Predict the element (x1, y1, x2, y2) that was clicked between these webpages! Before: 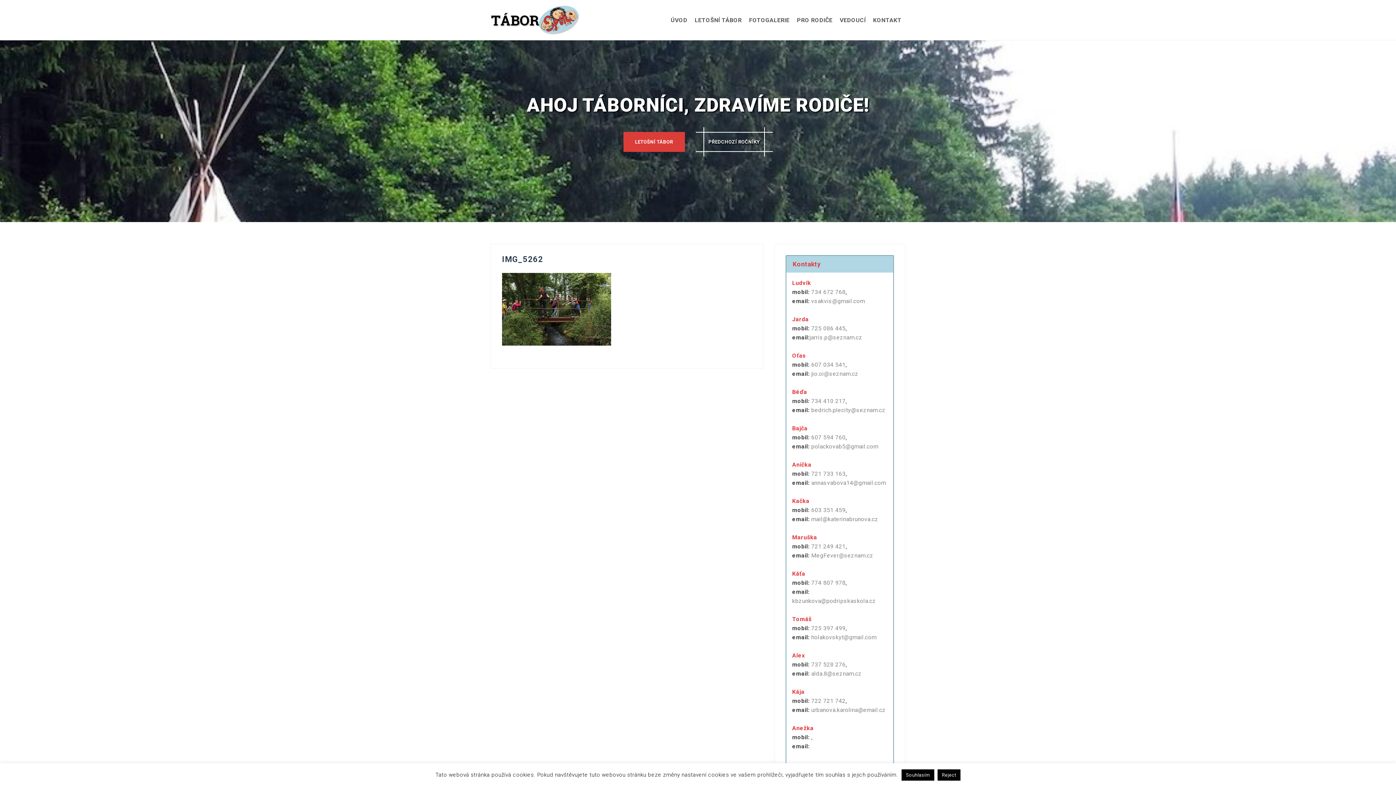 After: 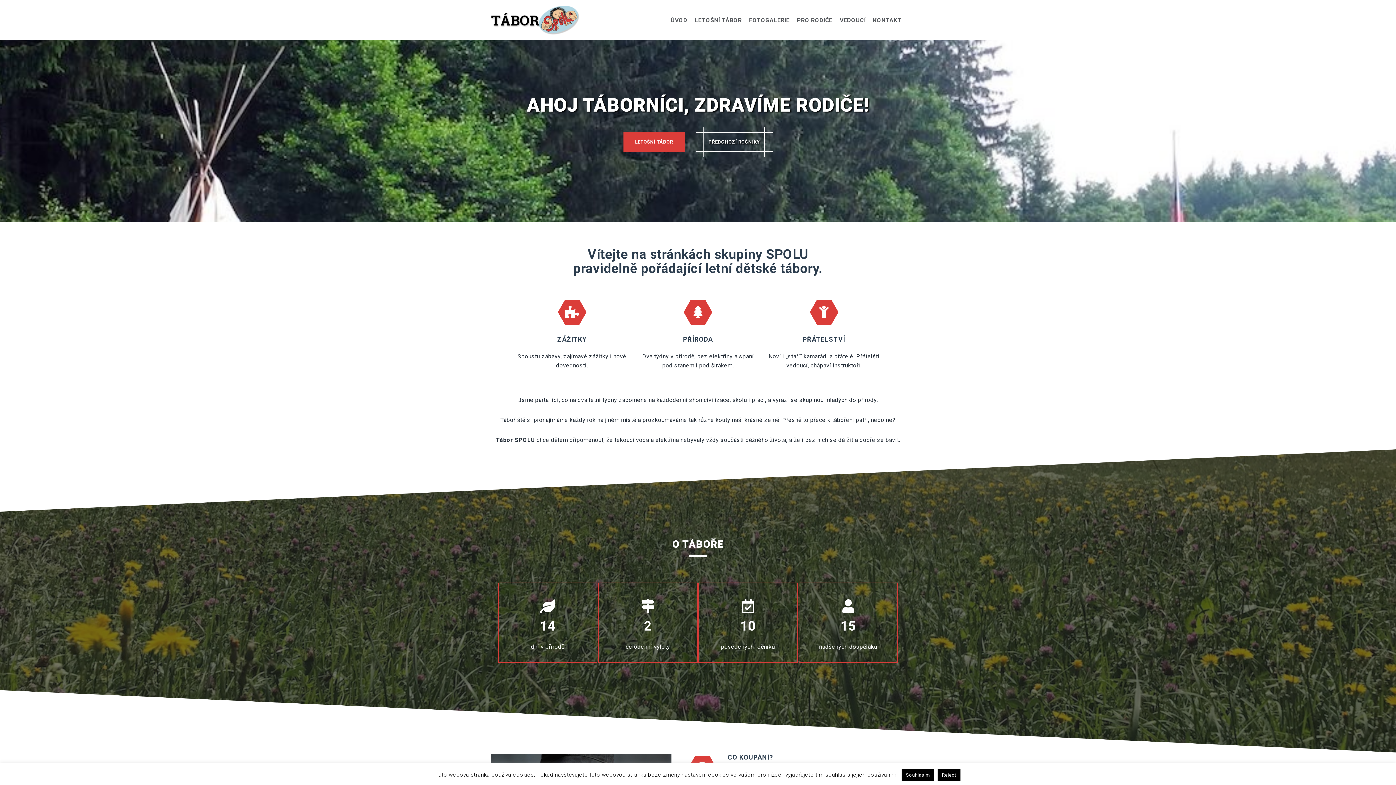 Action: bbox: (490, 16, 579, 22)